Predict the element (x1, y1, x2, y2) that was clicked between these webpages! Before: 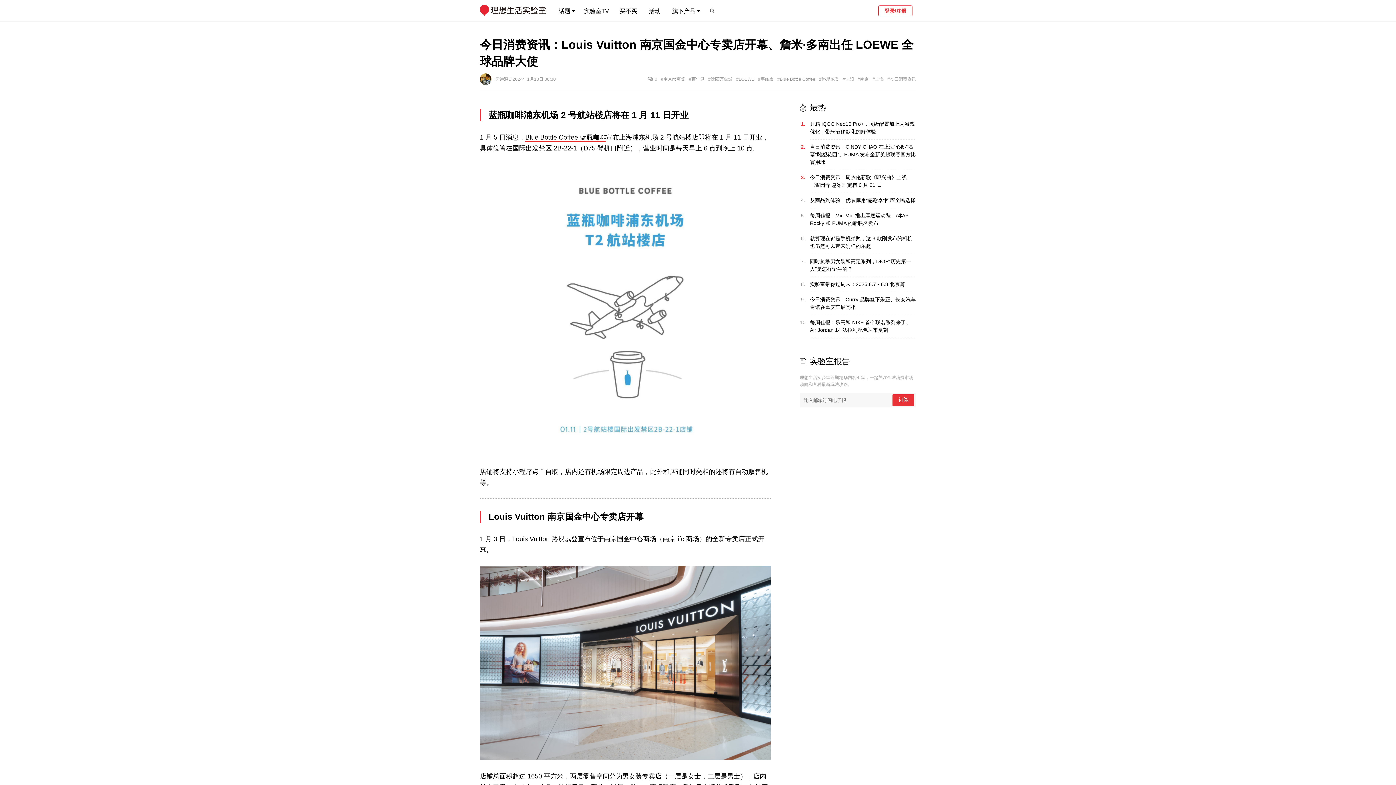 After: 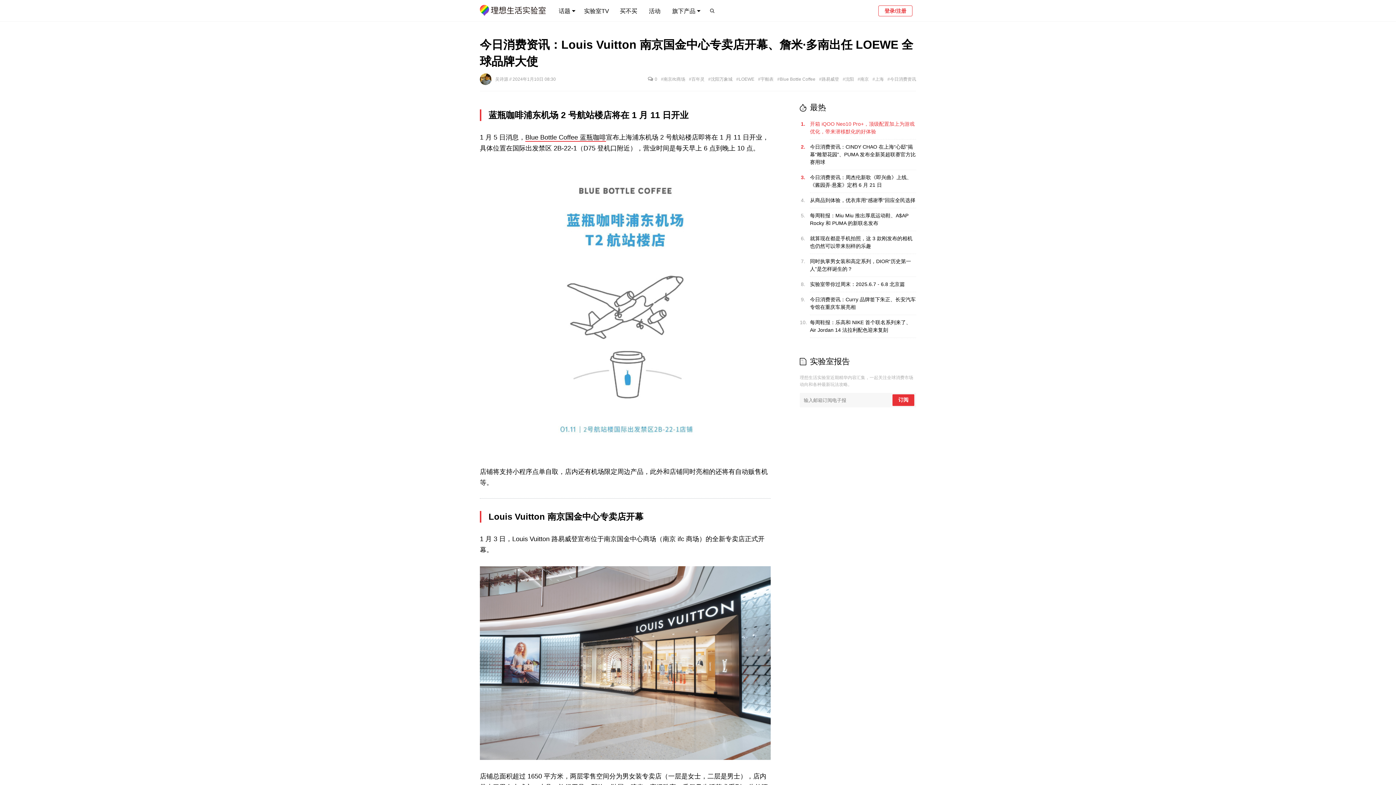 Action: label: 1.

开箱 iQOO Neo10 Pro+，顶级配置加上为游戏优化，带来潜移默化的好体验 bbox: (800, 120, 916, 139)